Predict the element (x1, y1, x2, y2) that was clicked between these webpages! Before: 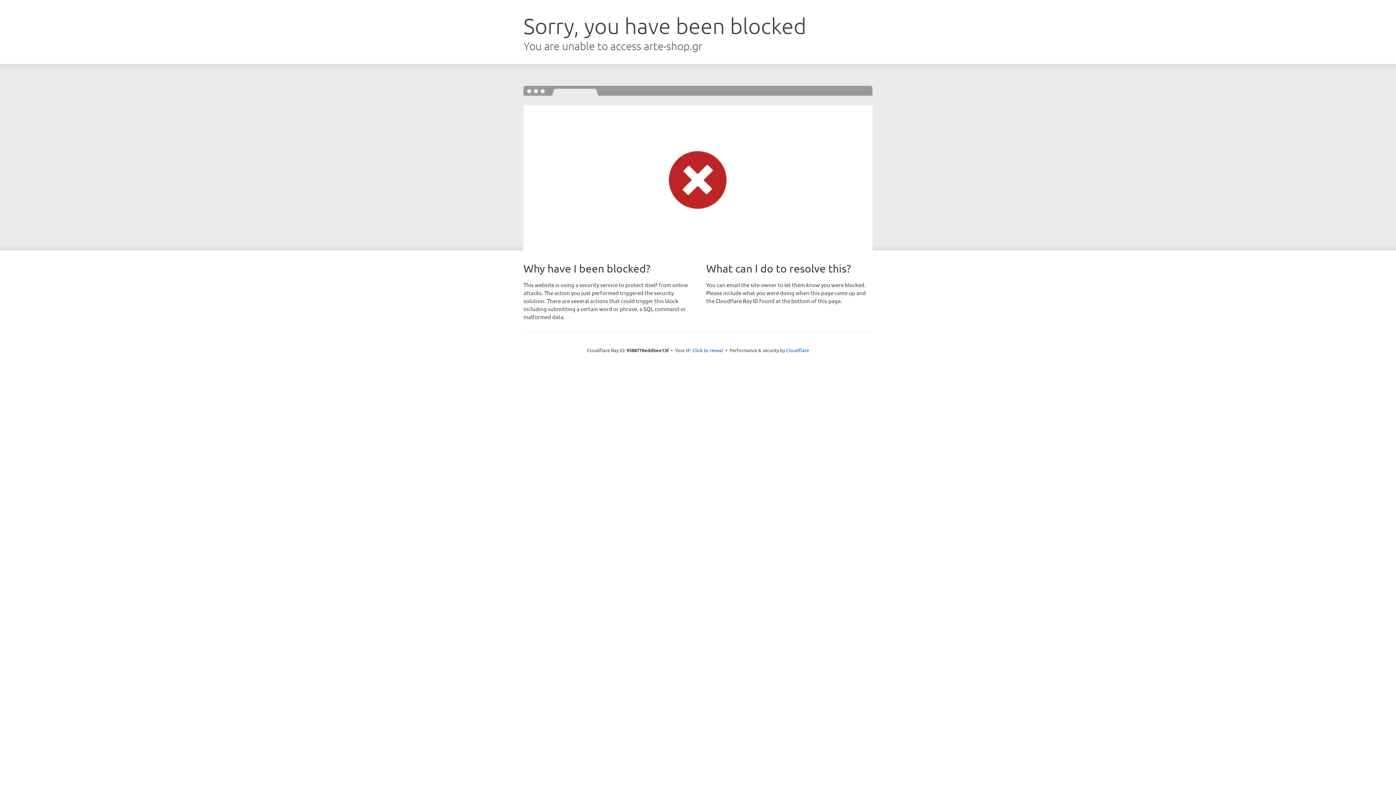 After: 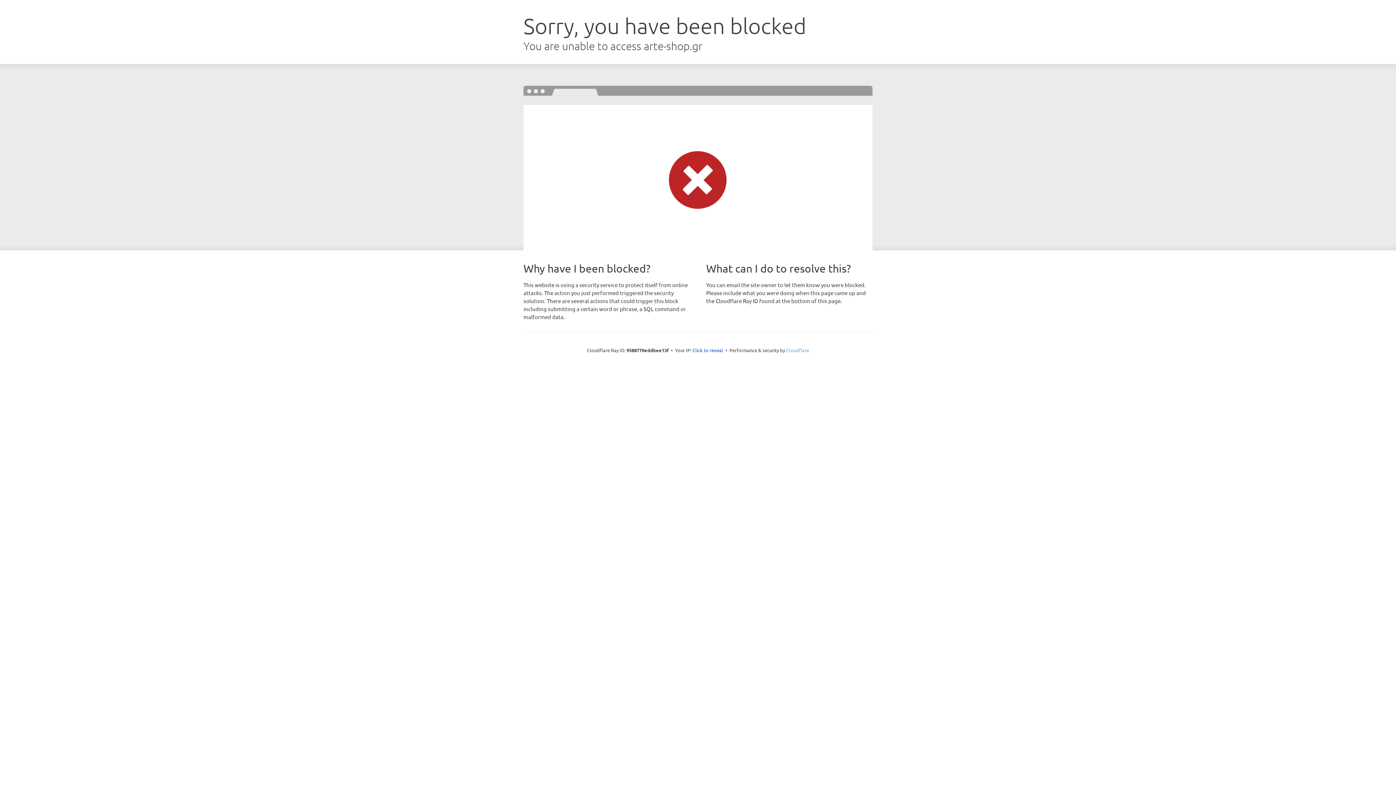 Action: label: Cloudflare bbox: (786, 347, 809, 353)